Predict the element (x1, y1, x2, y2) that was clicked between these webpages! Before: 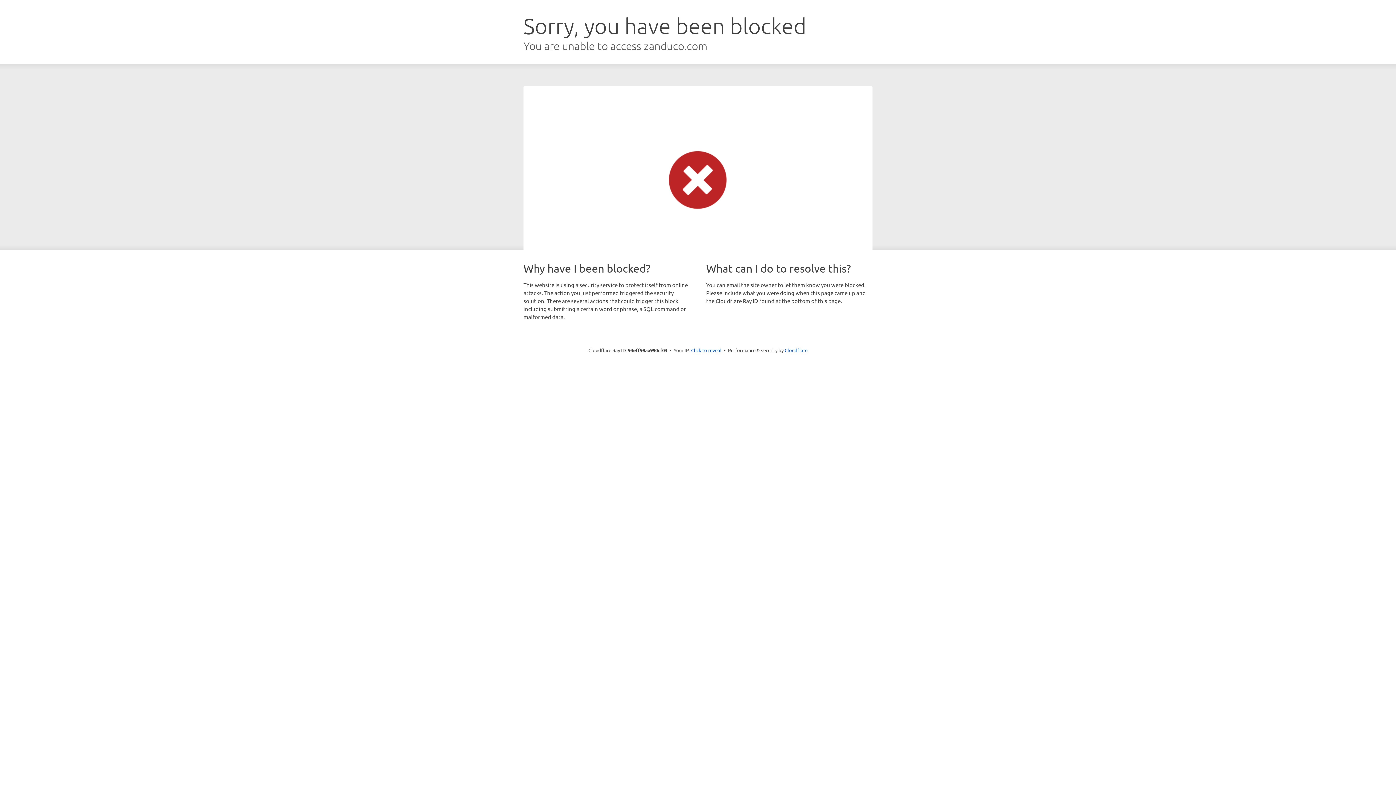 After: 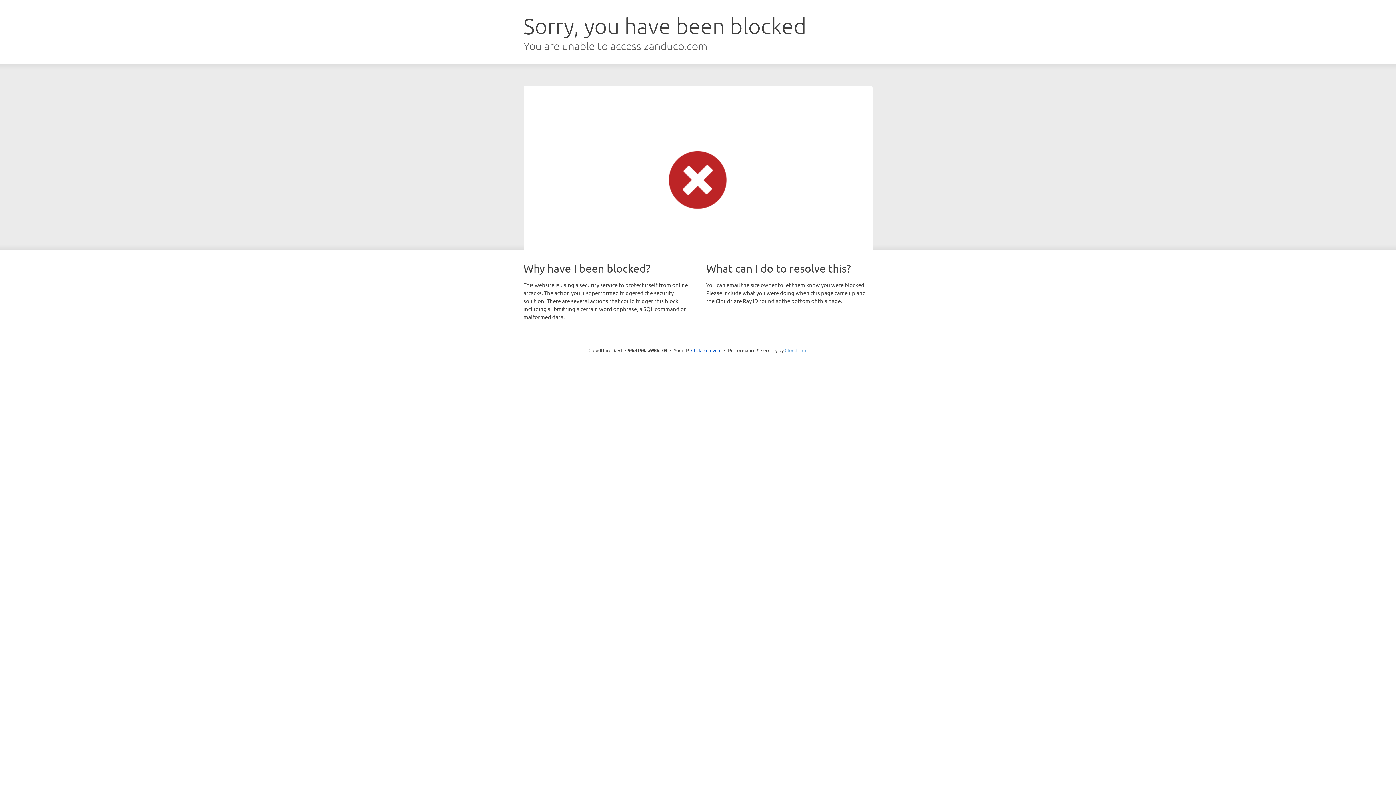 Action: bbox: (784, 347, 807, 353) label: Cloudflare